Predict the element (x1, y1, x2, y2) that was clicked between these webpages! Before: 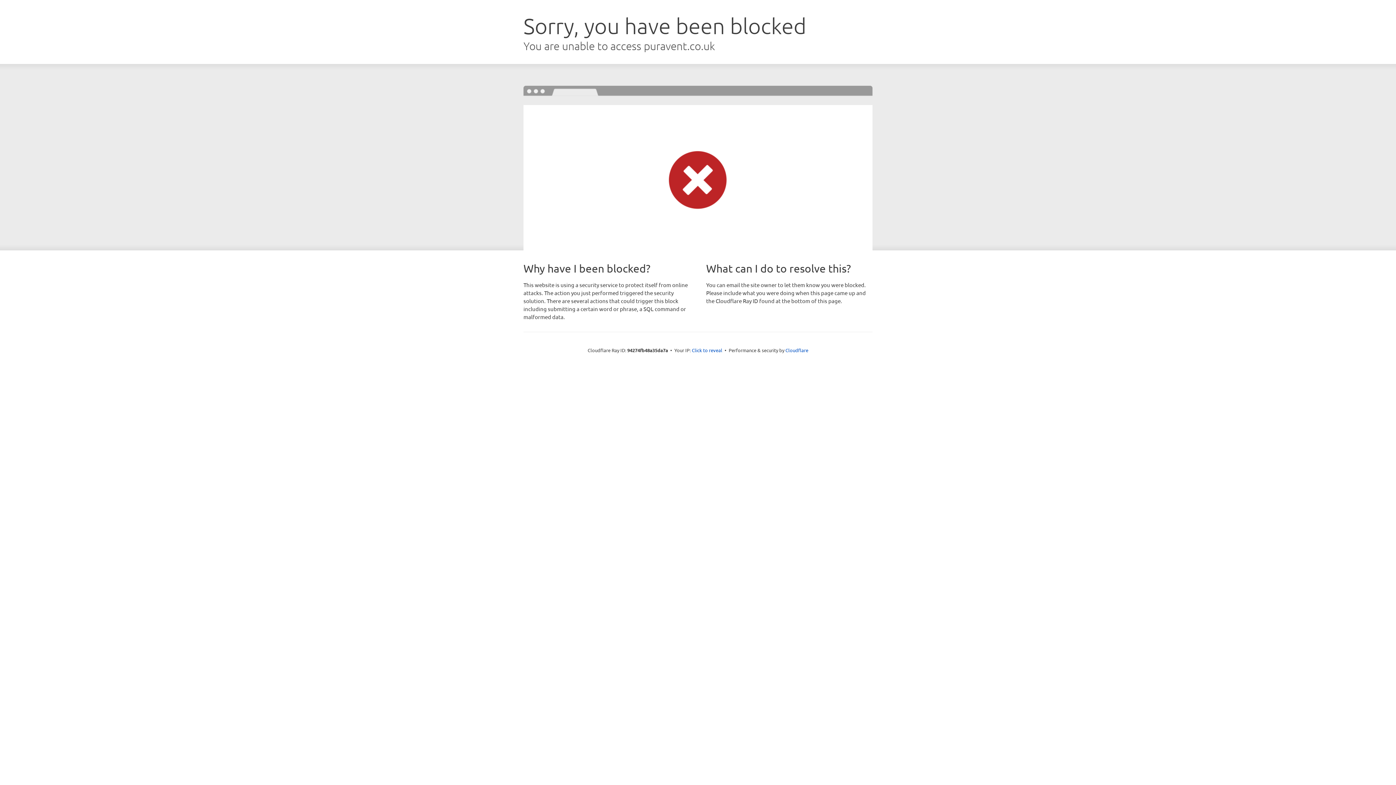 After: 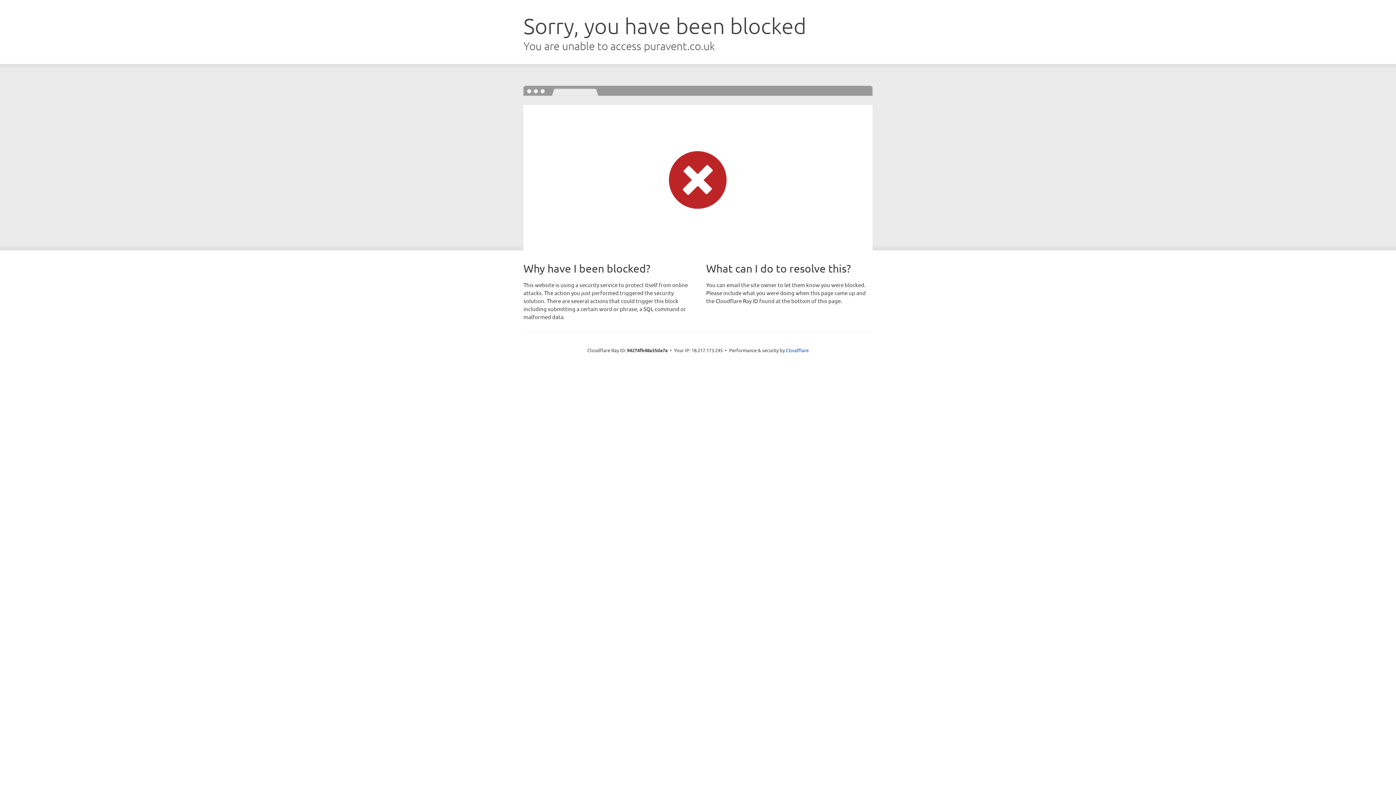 Action: label: Click to reveal bbox: (692, 346, 722, 353)